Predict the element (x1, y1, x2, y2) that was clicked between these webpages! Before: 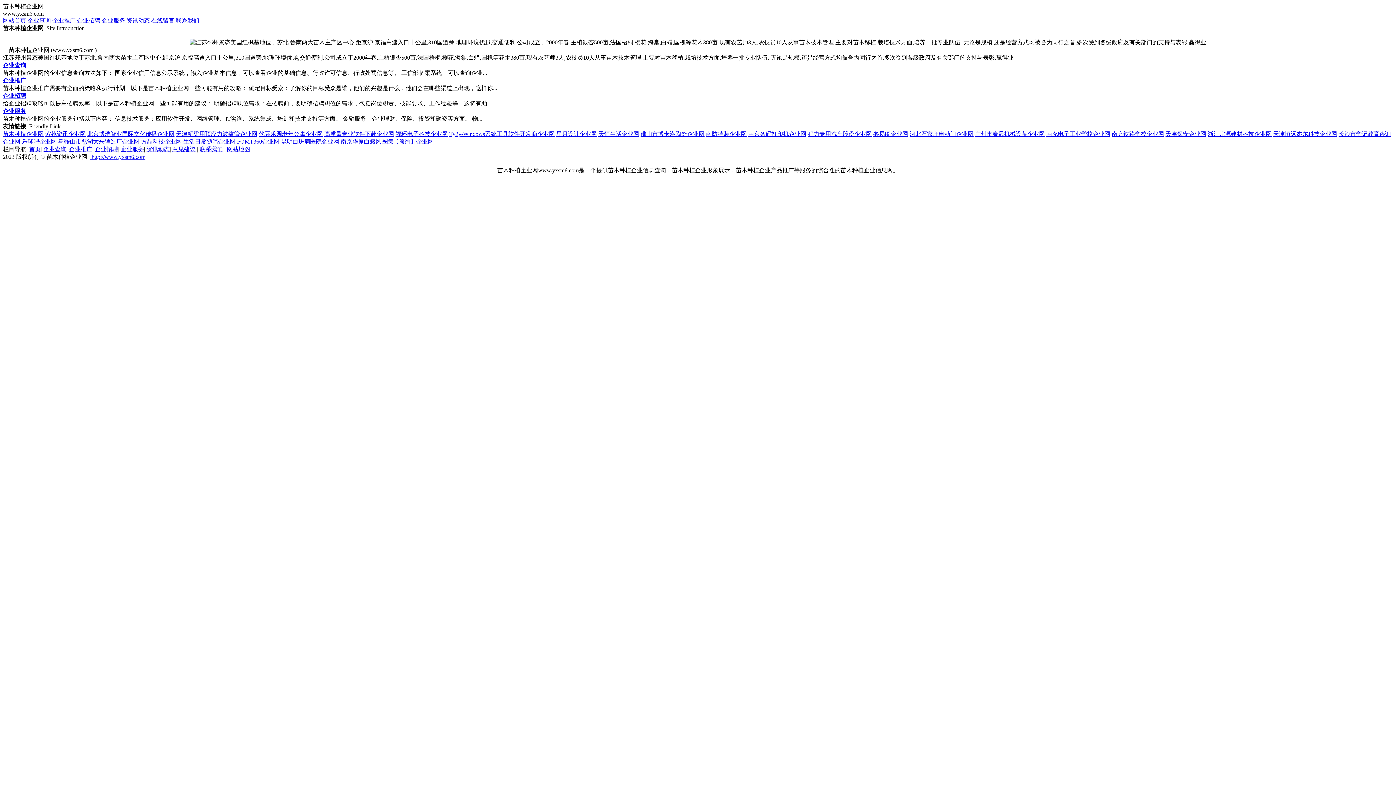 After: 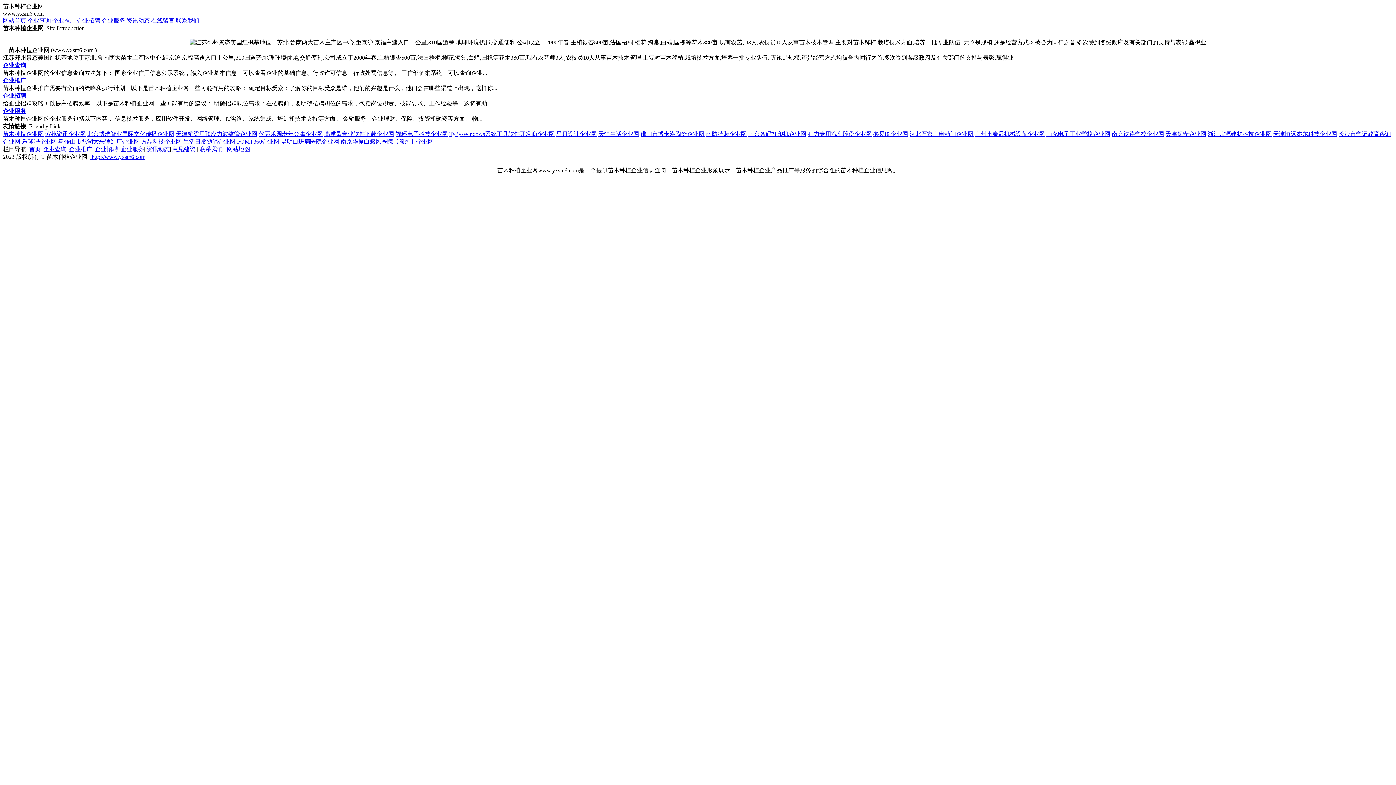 Action: label: FOMT360企业网 bbox: (237, 138, 279, 144)